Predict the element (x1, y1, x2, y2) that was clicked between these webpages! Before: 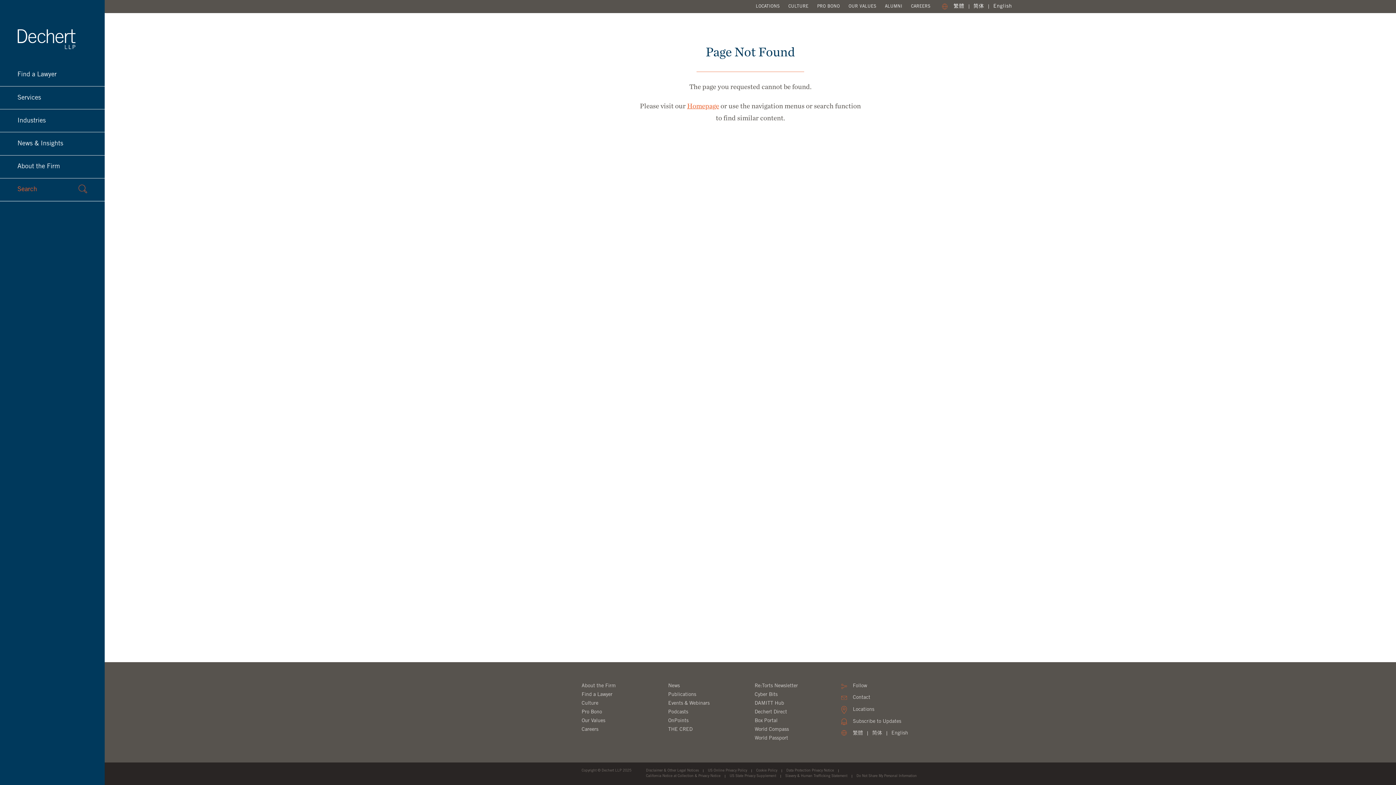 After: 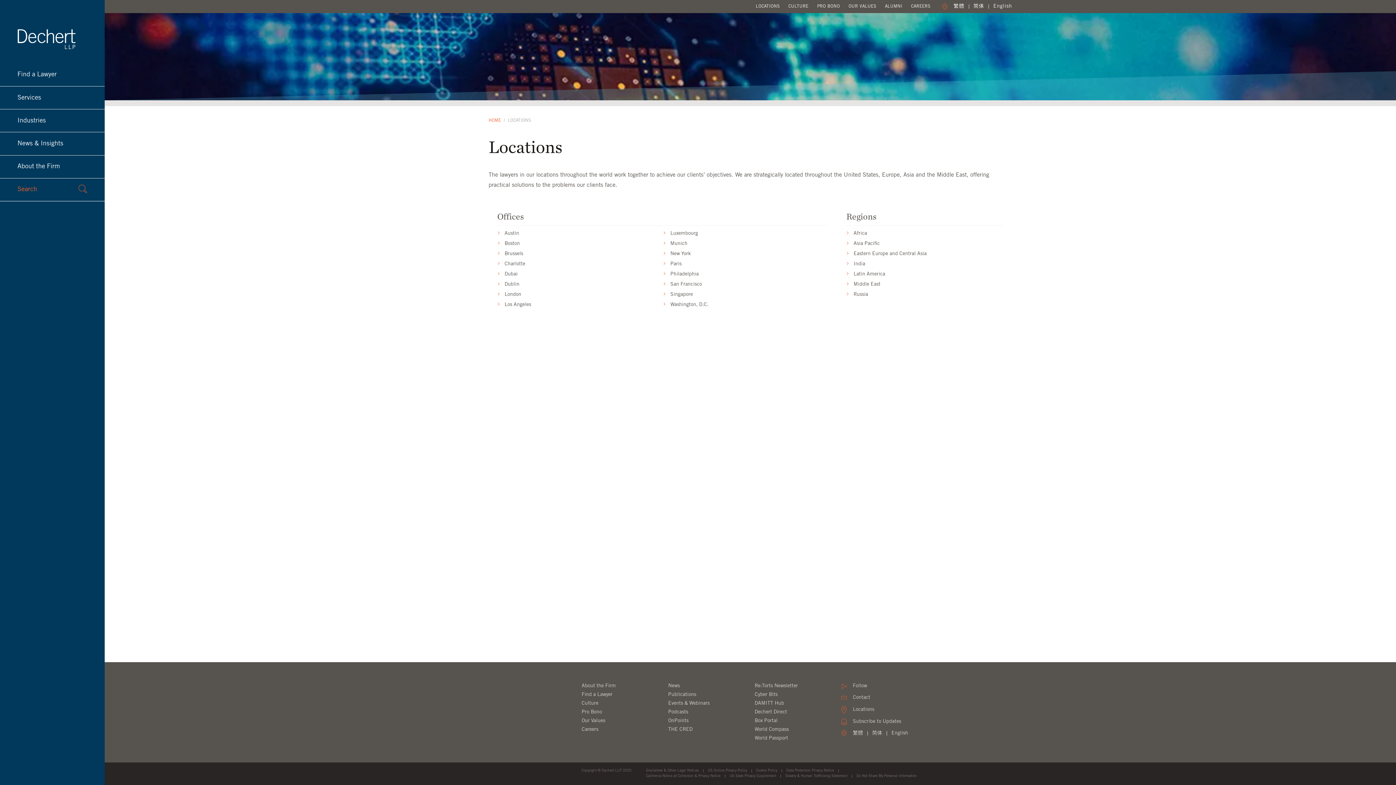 Action: label: Locations bbox: (841, 706, 908, 714)